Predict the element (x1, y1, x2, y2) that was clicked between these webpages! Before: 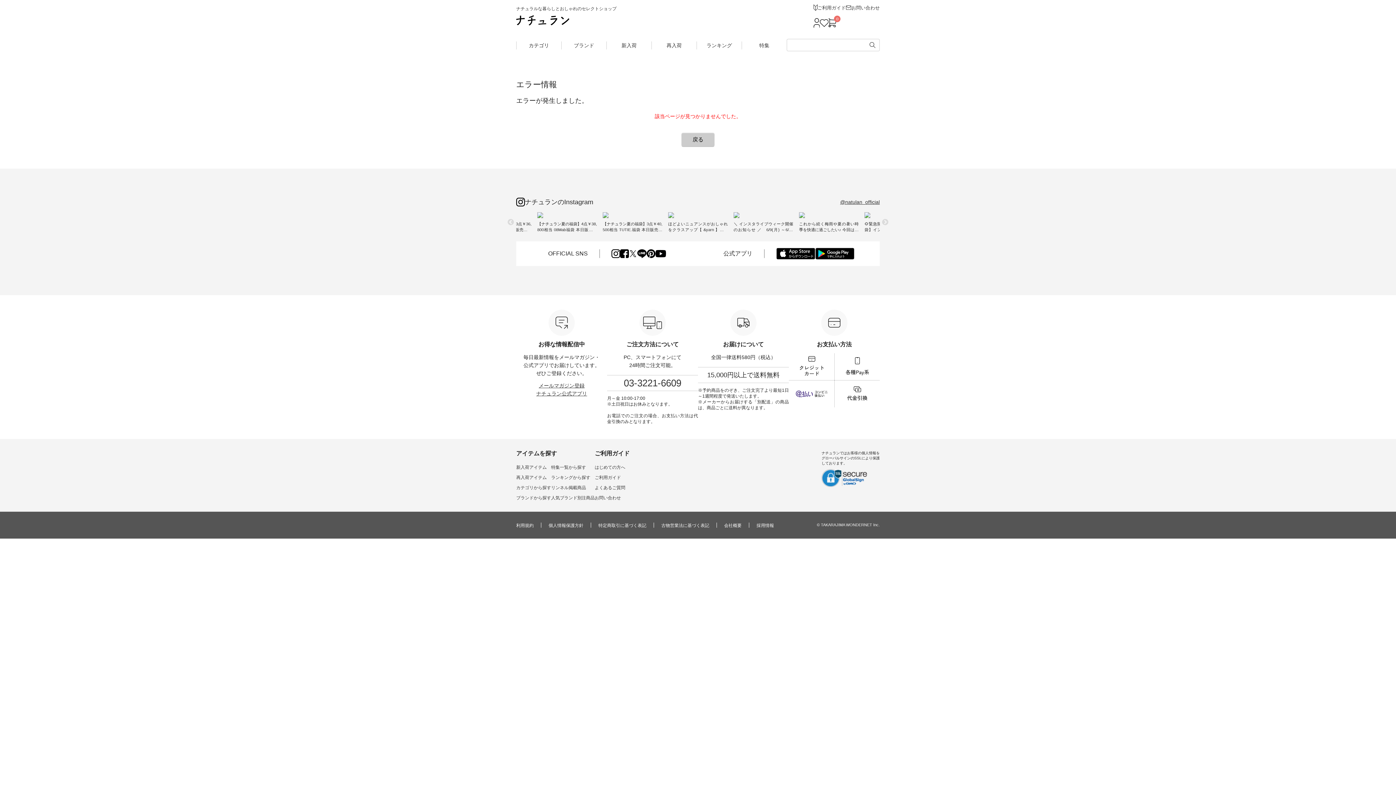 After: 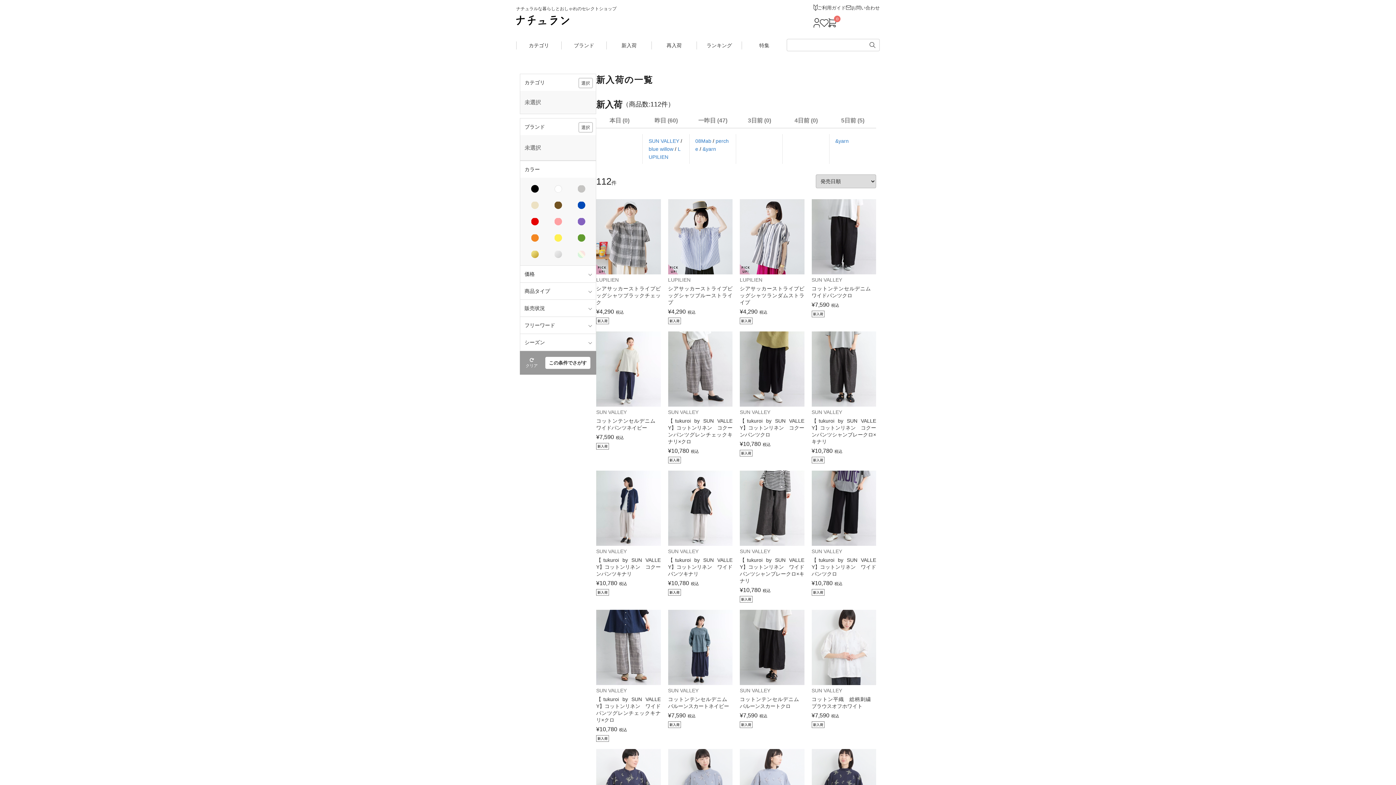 Action: label: 新入荷 bbox: (606, 42, 651, 47)